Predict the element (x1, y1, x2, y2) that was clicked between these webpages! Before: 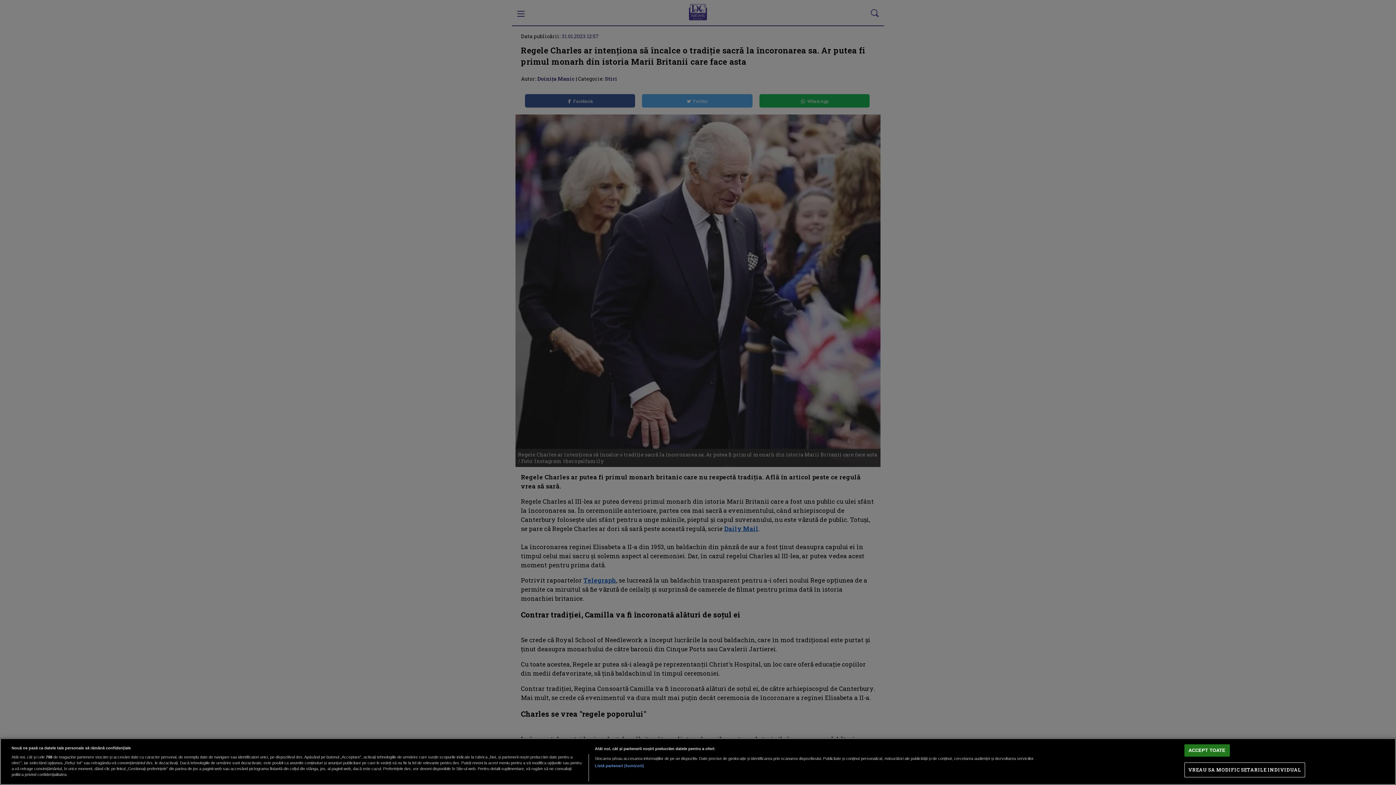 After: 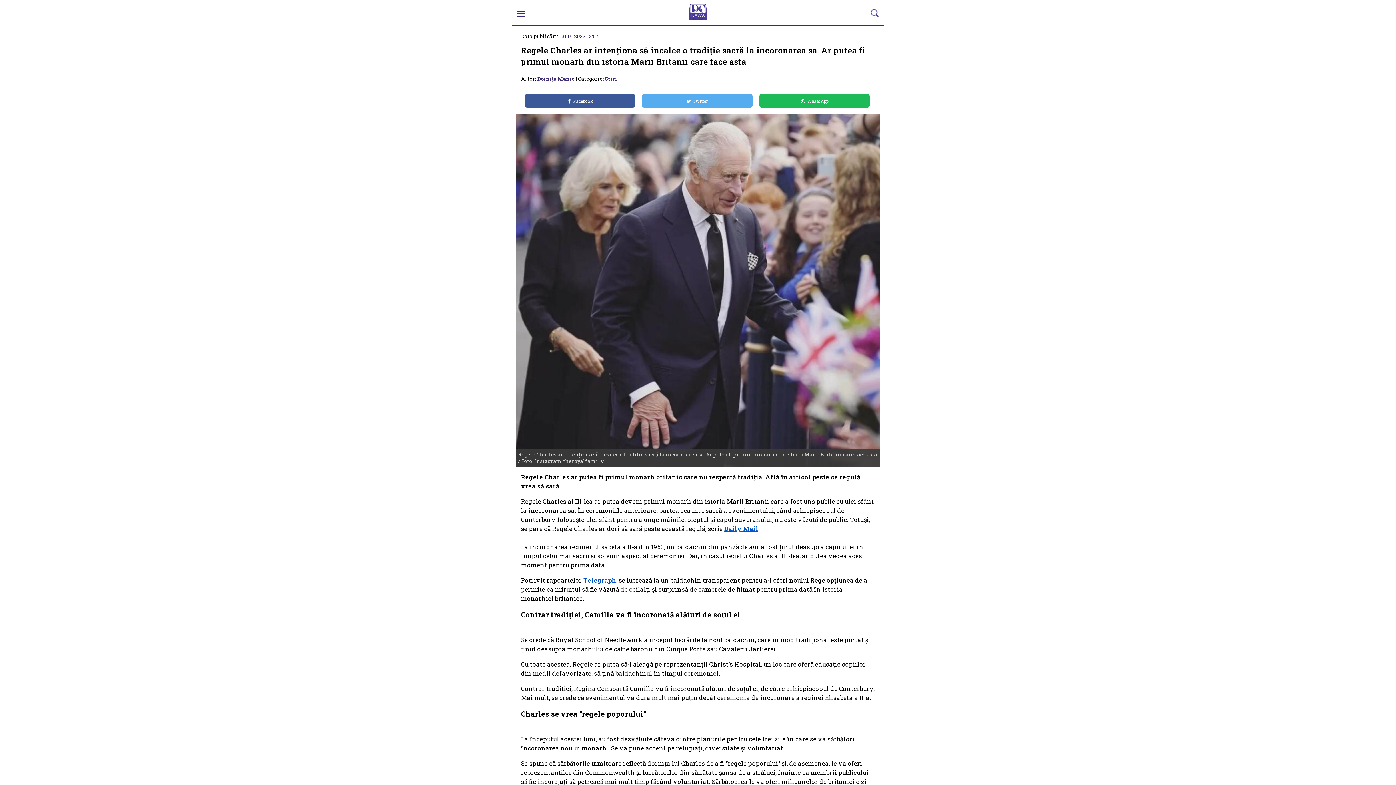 Action: bbox: (1184, 744, 1230, 757) label: ACCEPT TOATE